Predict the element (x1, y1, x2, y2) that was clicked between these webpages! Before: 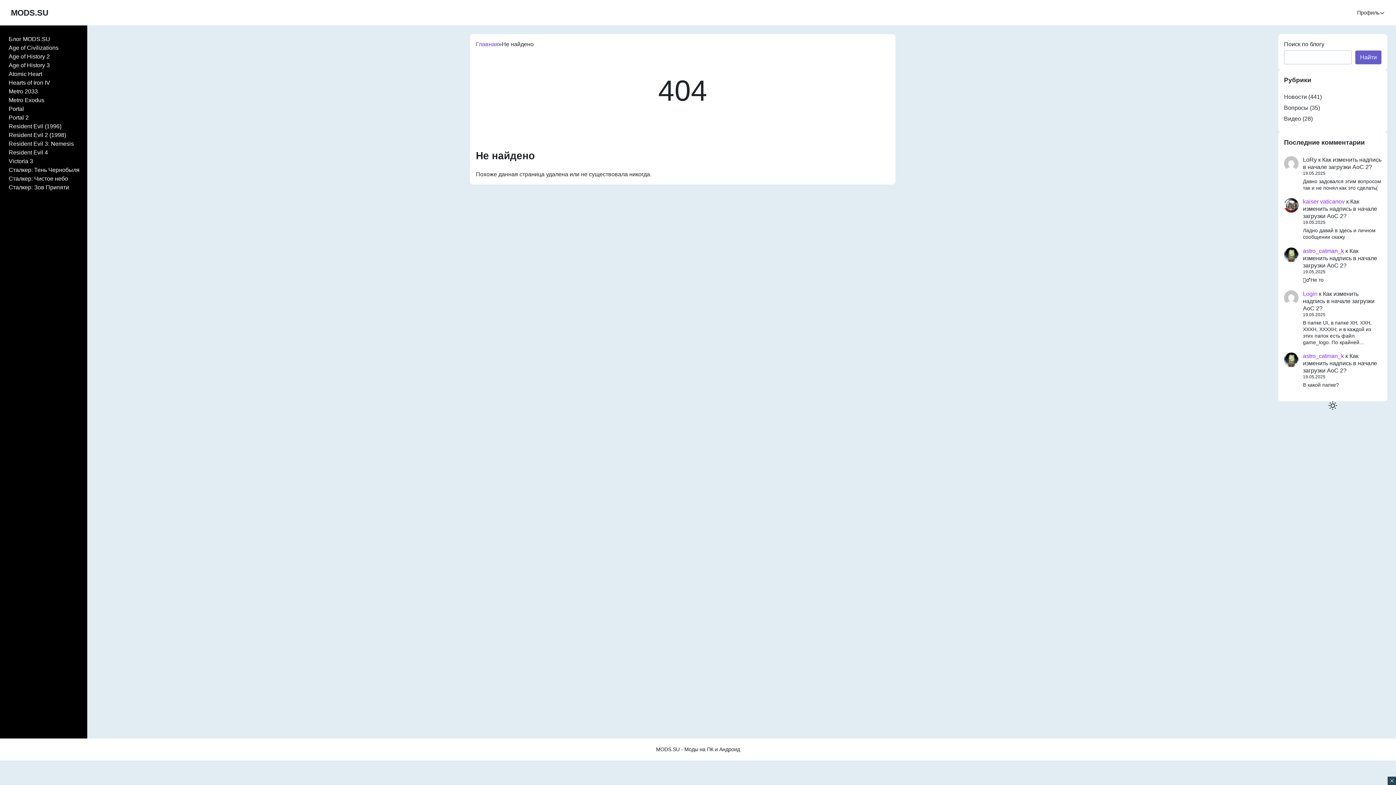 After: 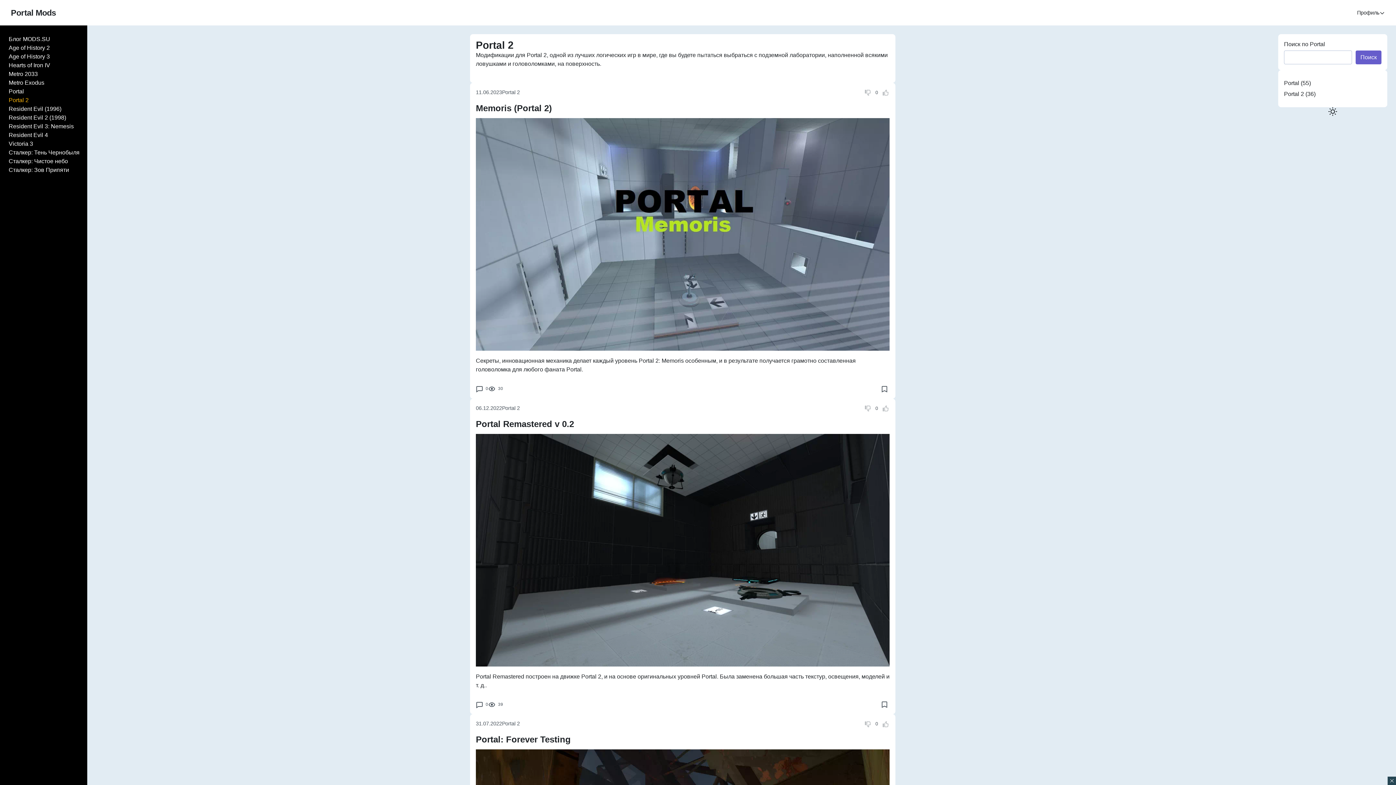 Action: label: Portal 2 bbox: (8, 114, 78, 121)